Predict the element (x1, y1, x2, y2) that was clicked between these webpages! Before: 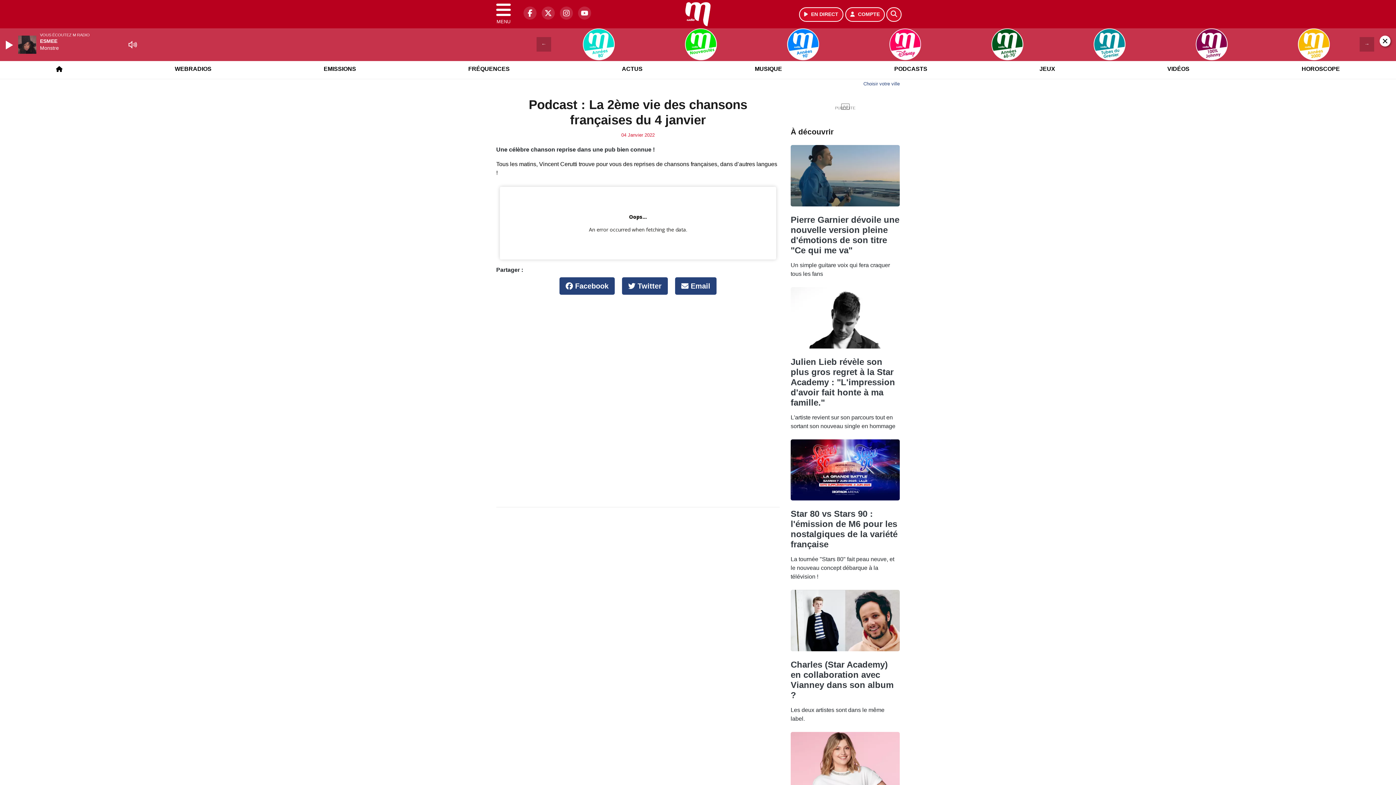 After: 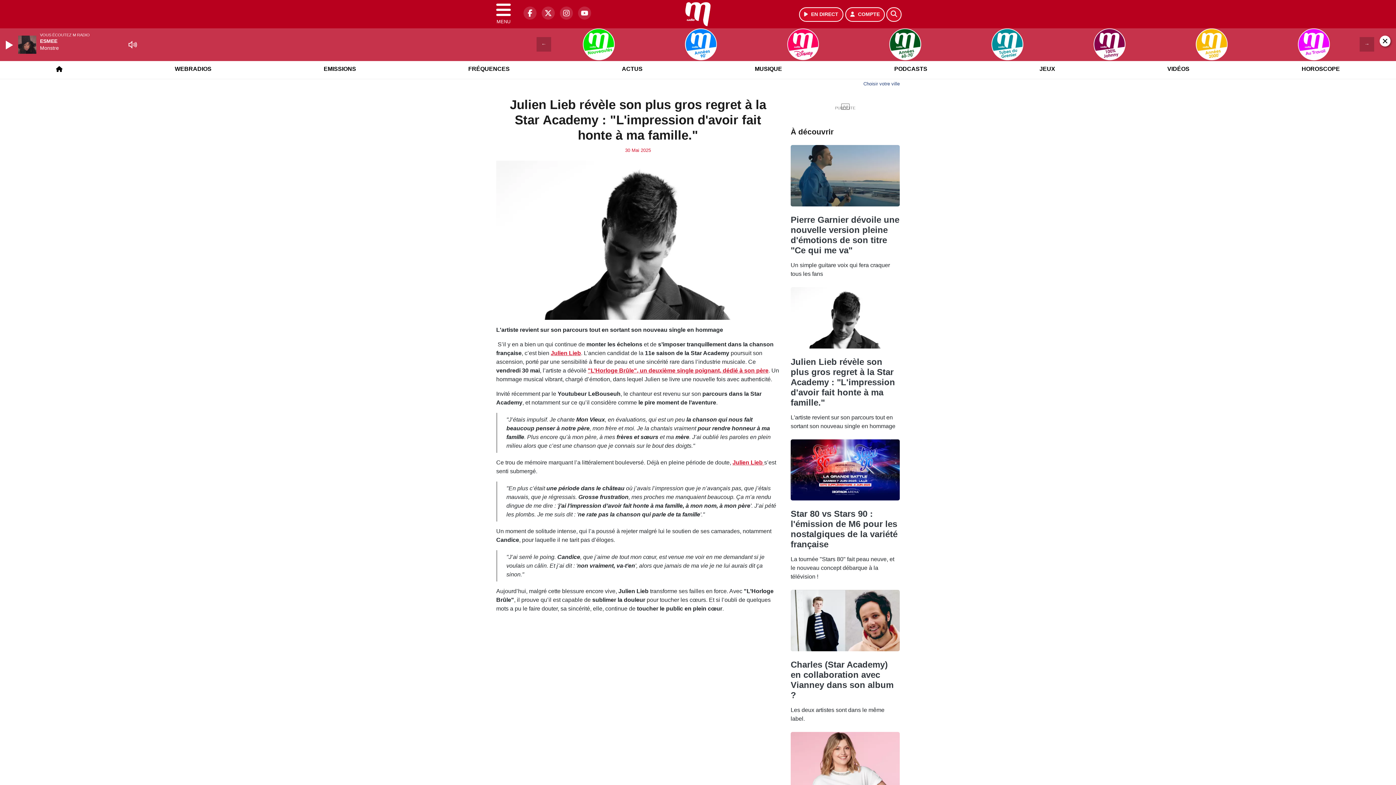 Action: bbox: (790, 331, 900, 337)